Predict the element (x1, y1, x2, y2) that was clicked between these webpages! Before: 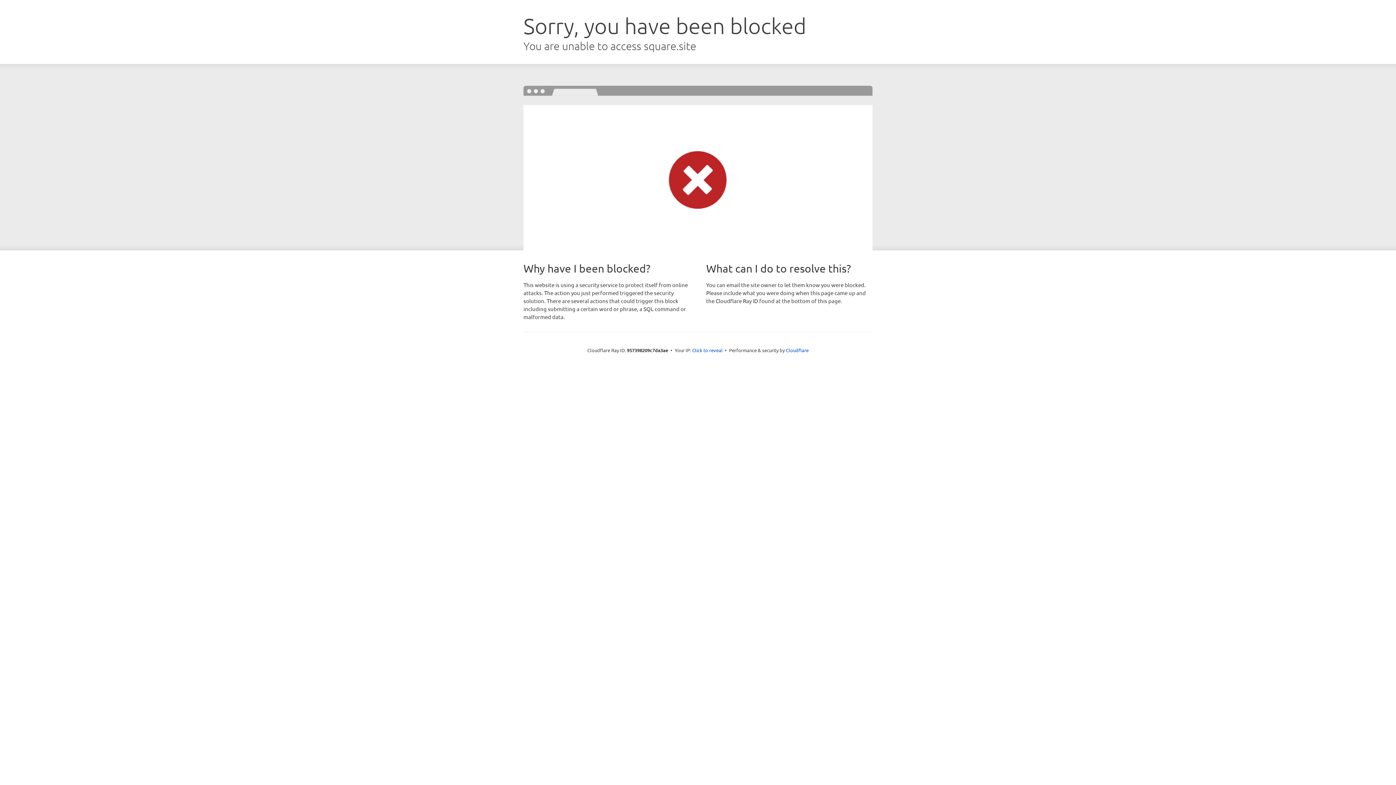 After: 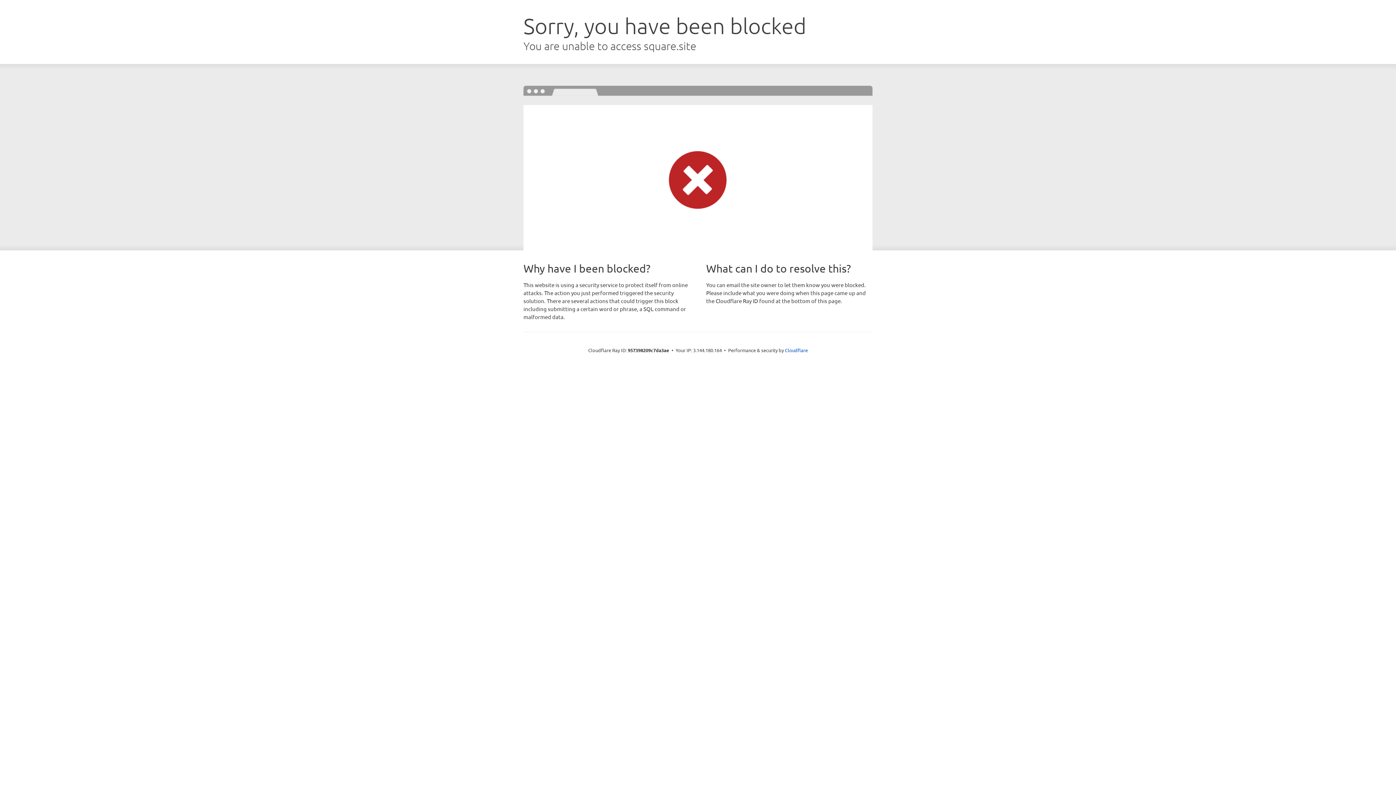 Action: bbox: (692, 346, 722, 353) label: Click to reveal